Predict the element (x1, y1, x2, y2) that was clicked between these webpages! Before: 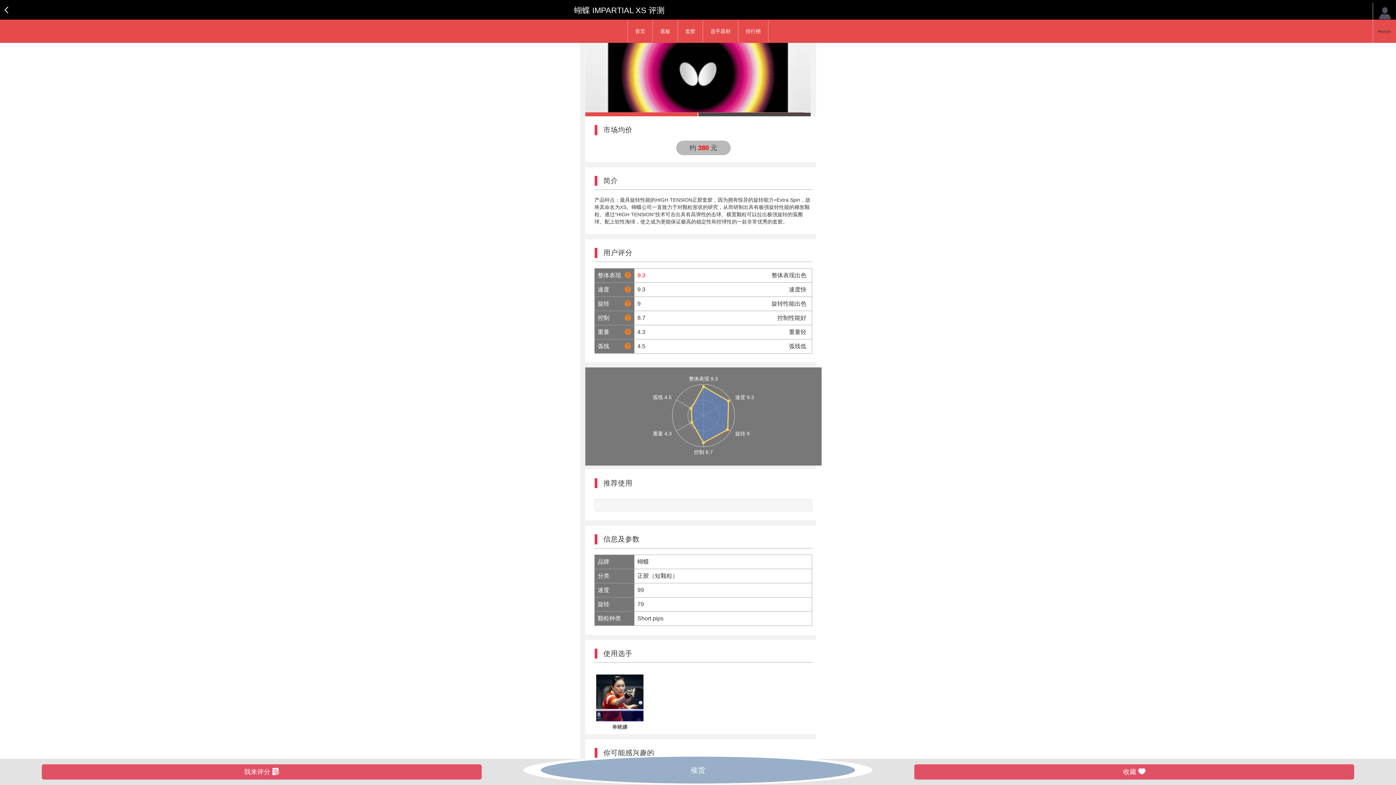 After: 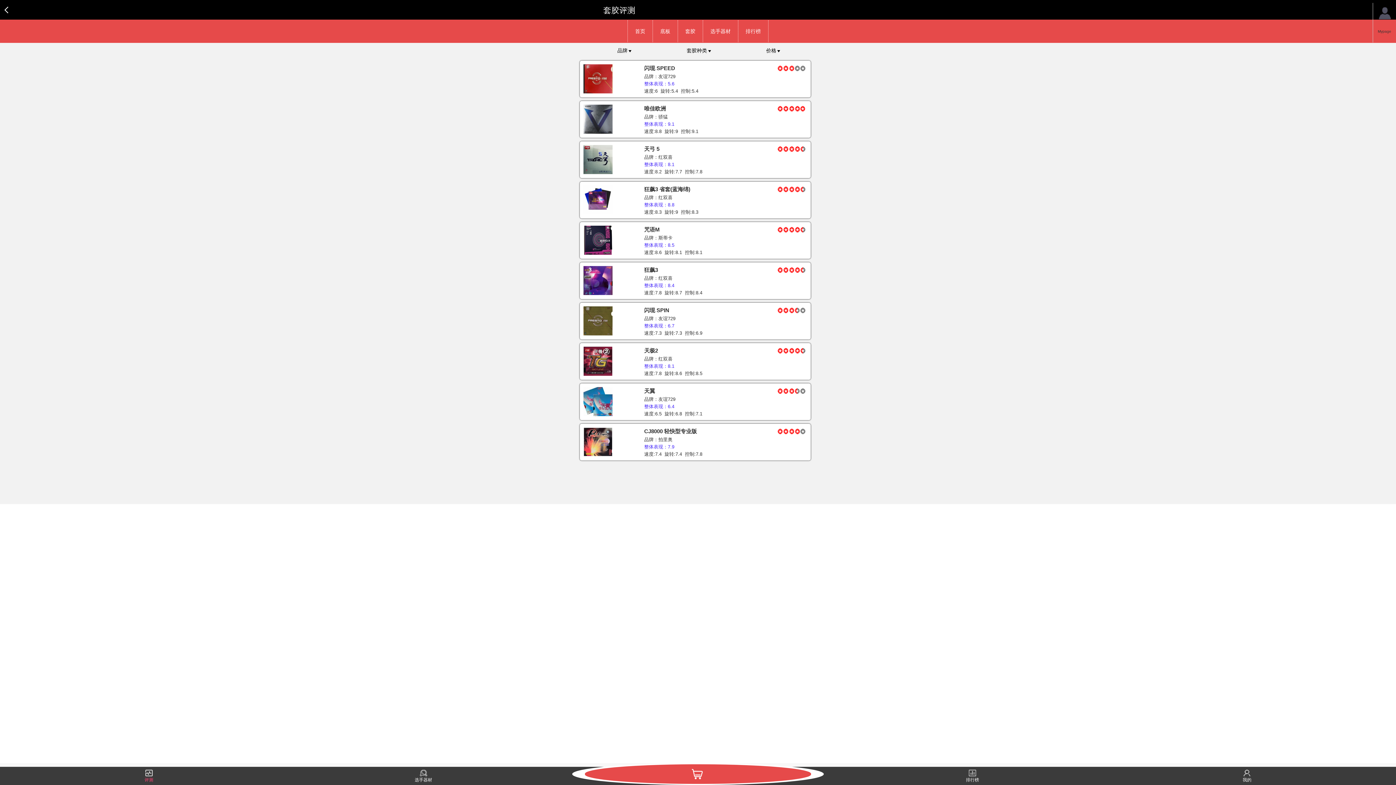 Action: label: 套胶 bbox: (685, 22, 695, 40)